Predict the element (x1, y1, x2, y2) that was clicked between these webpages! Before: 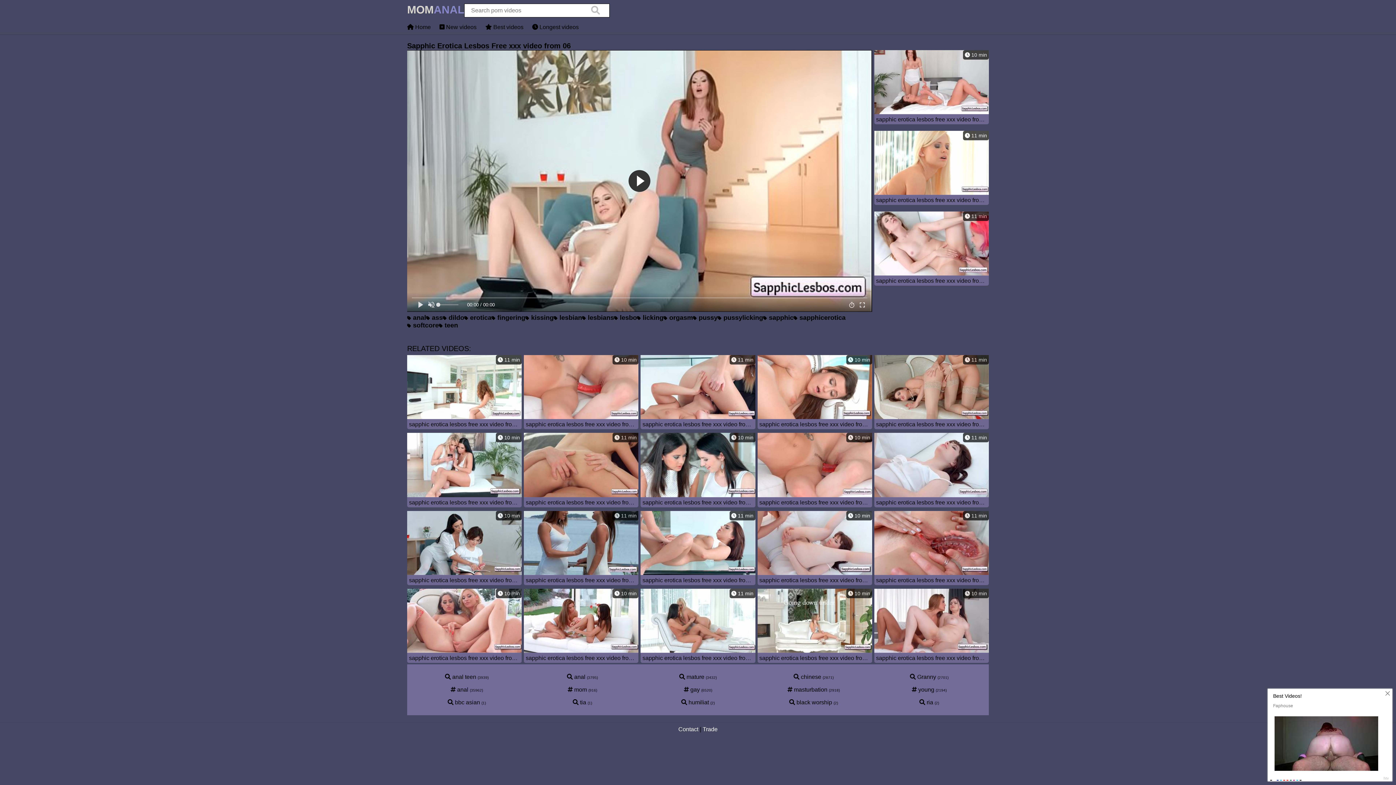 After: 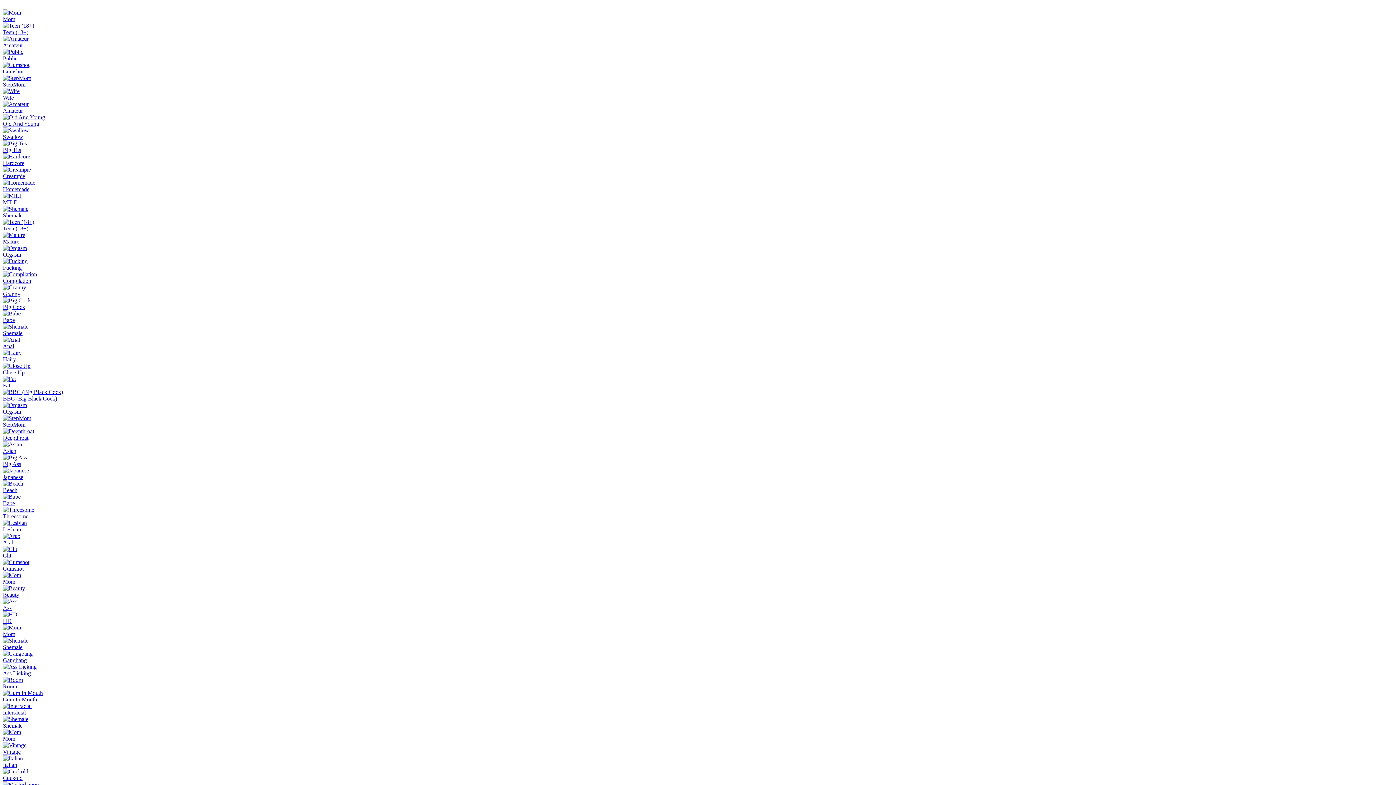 Action: bbox: (874, 130, 989, 206) label:  11 min
sapphic erotica lesbos free xxx video from 12